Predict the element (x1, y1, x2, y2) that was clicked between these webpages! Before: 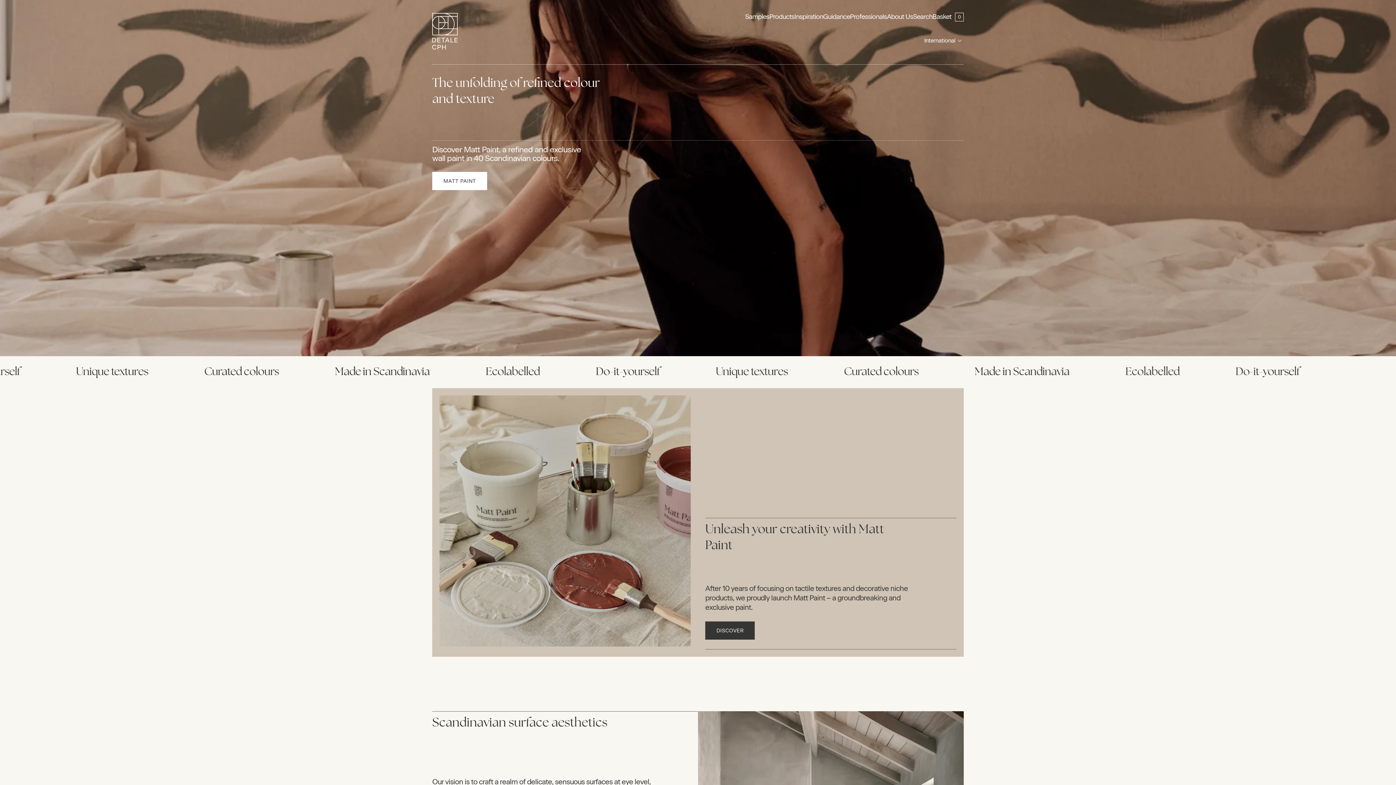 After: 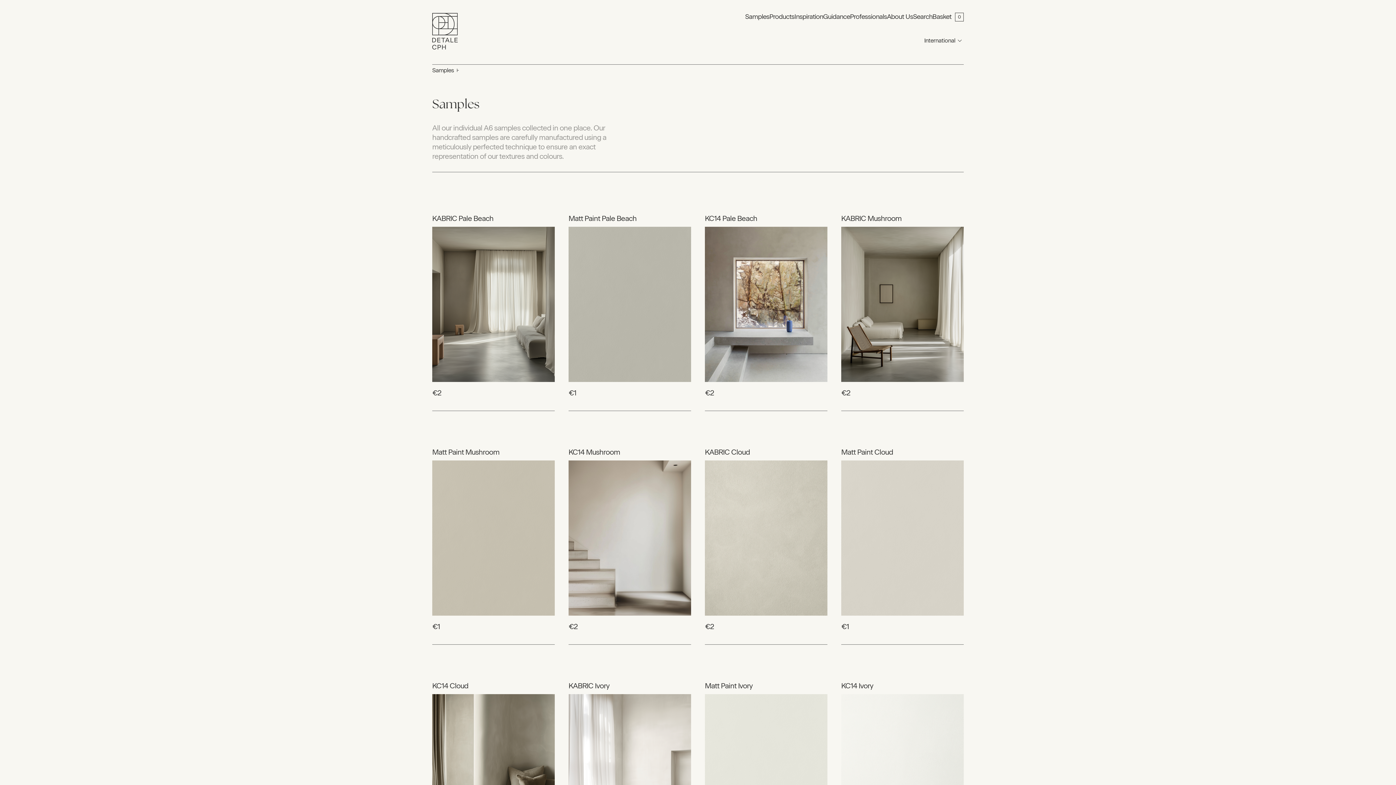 Action: label: Samples bbox: (745, 0, 769, 33)